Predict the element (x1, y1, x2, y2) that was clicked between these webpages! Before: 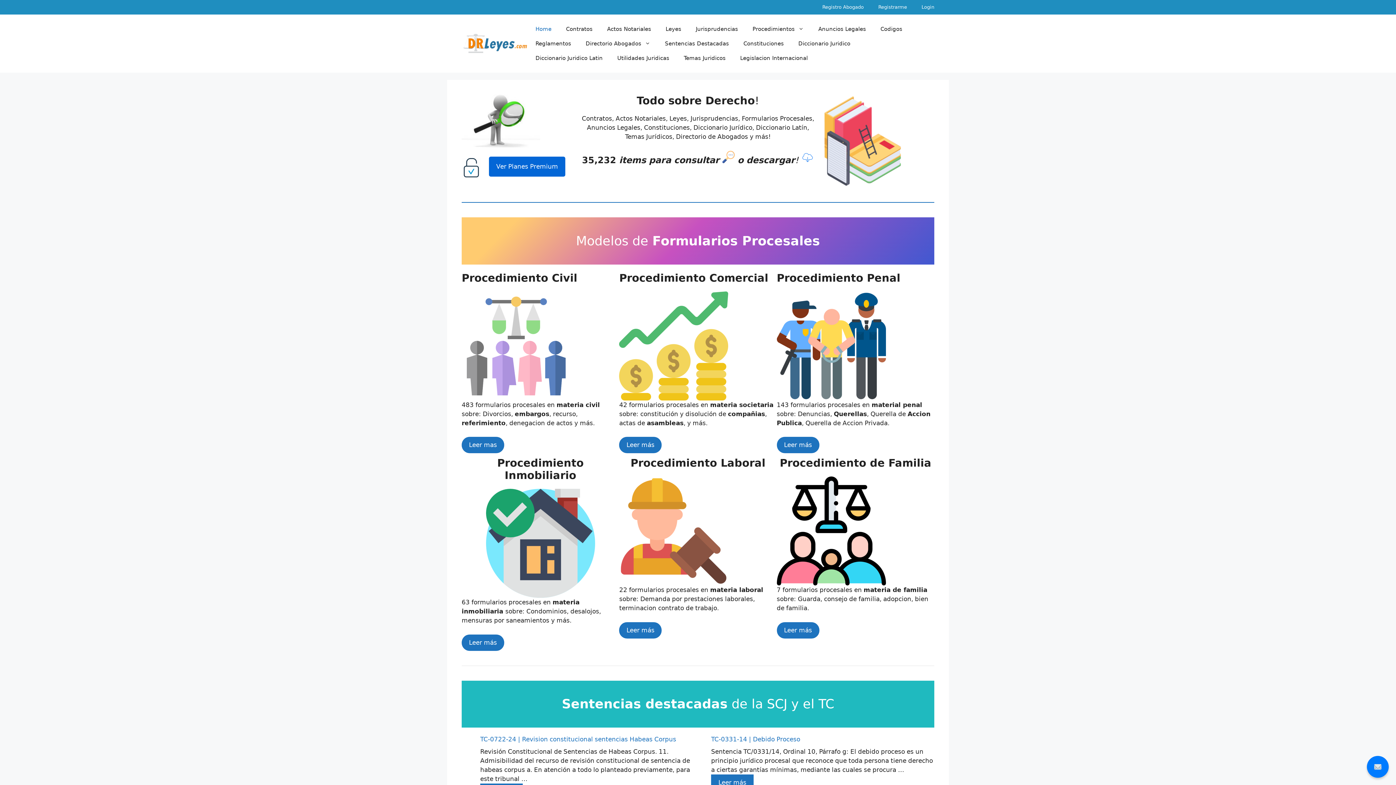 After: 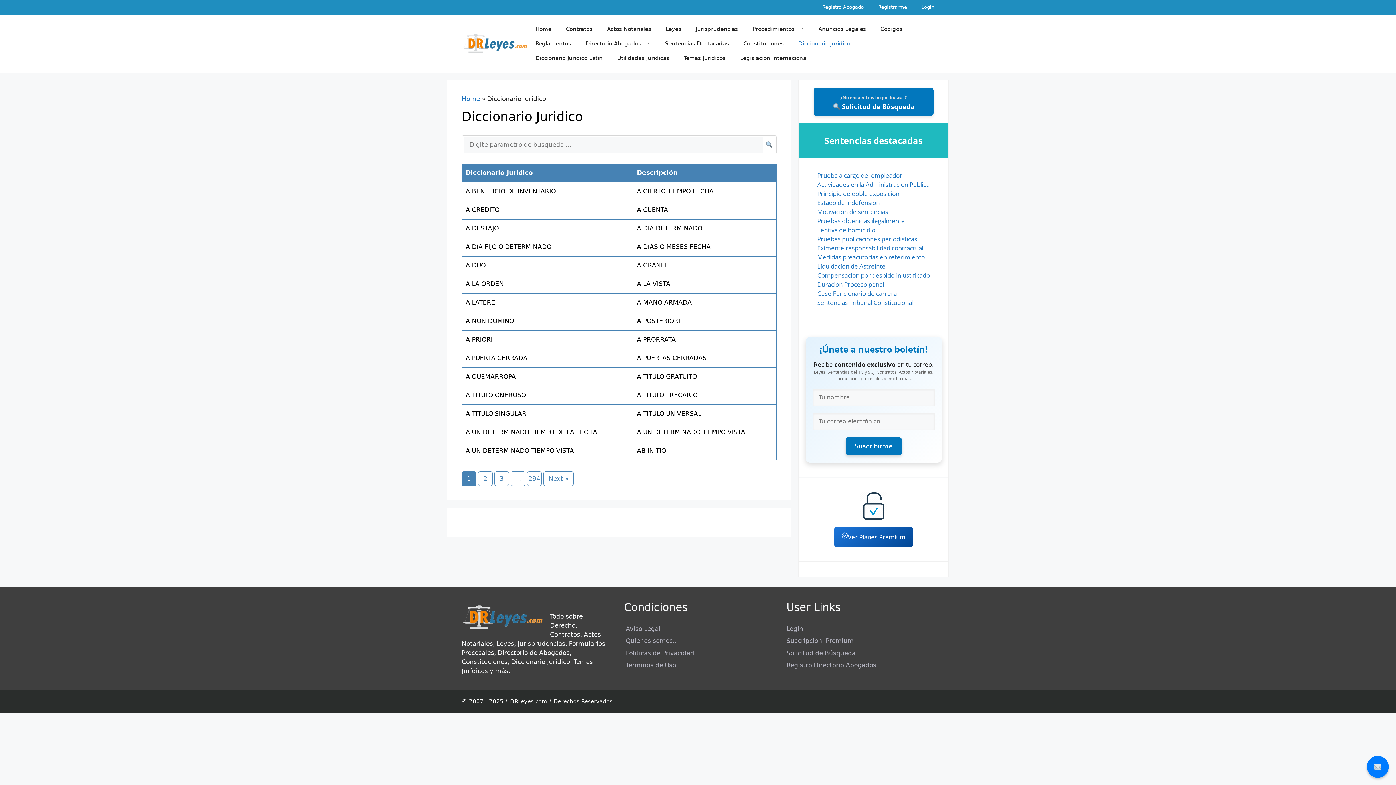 Action: label: Diccionario Juridico bbox: (791, 36, 857, 50)